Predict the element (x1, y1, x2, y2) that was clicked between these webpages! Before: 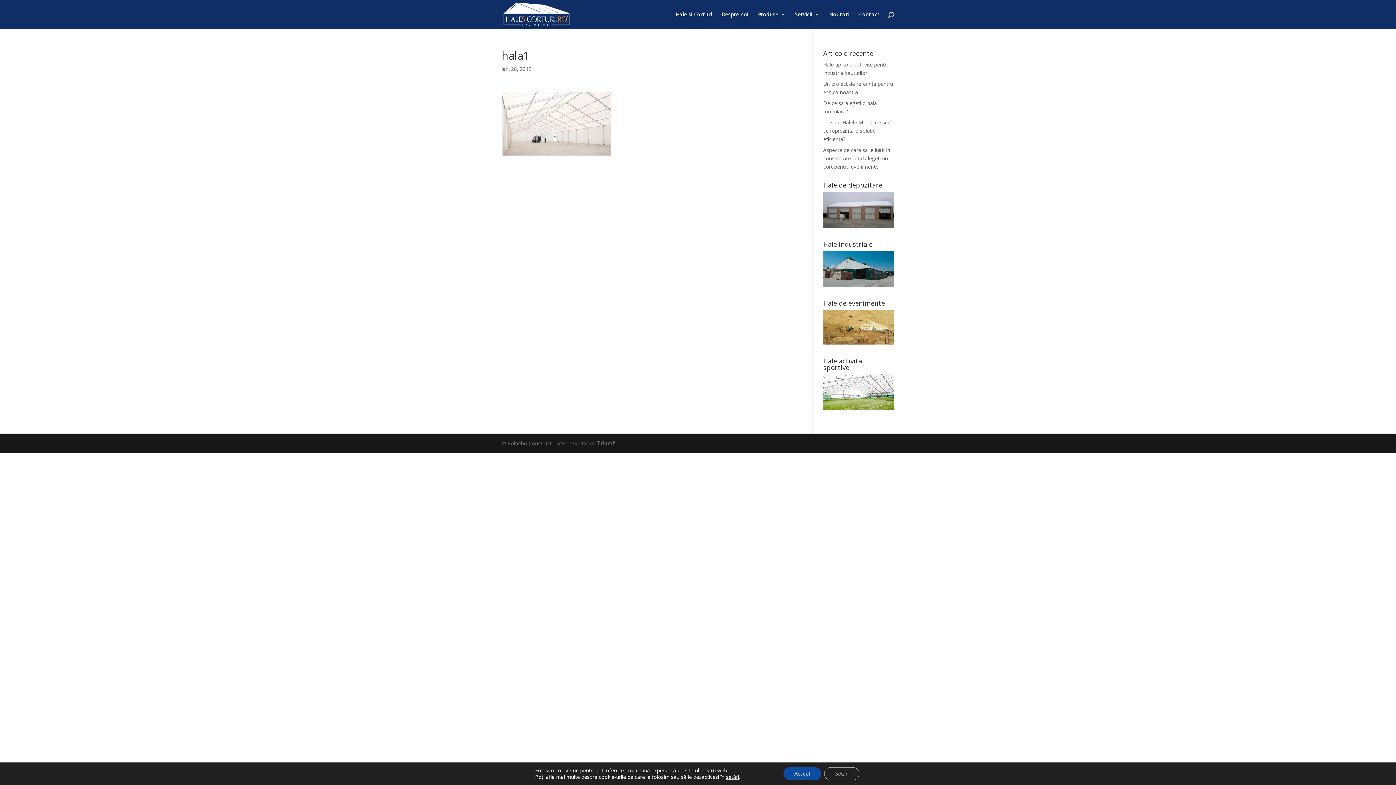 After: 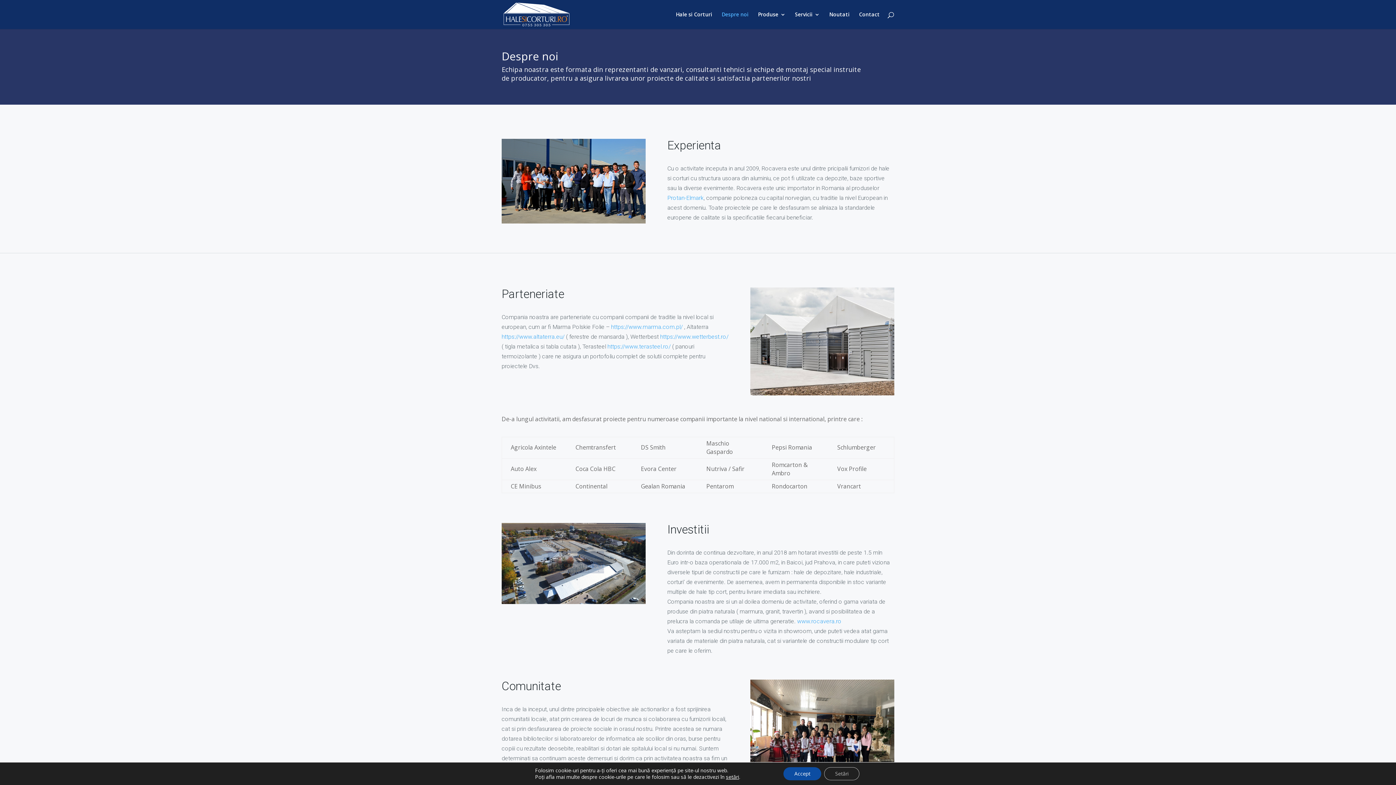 Action: label: Despre noi bbox: (721, 12, 748, 29)